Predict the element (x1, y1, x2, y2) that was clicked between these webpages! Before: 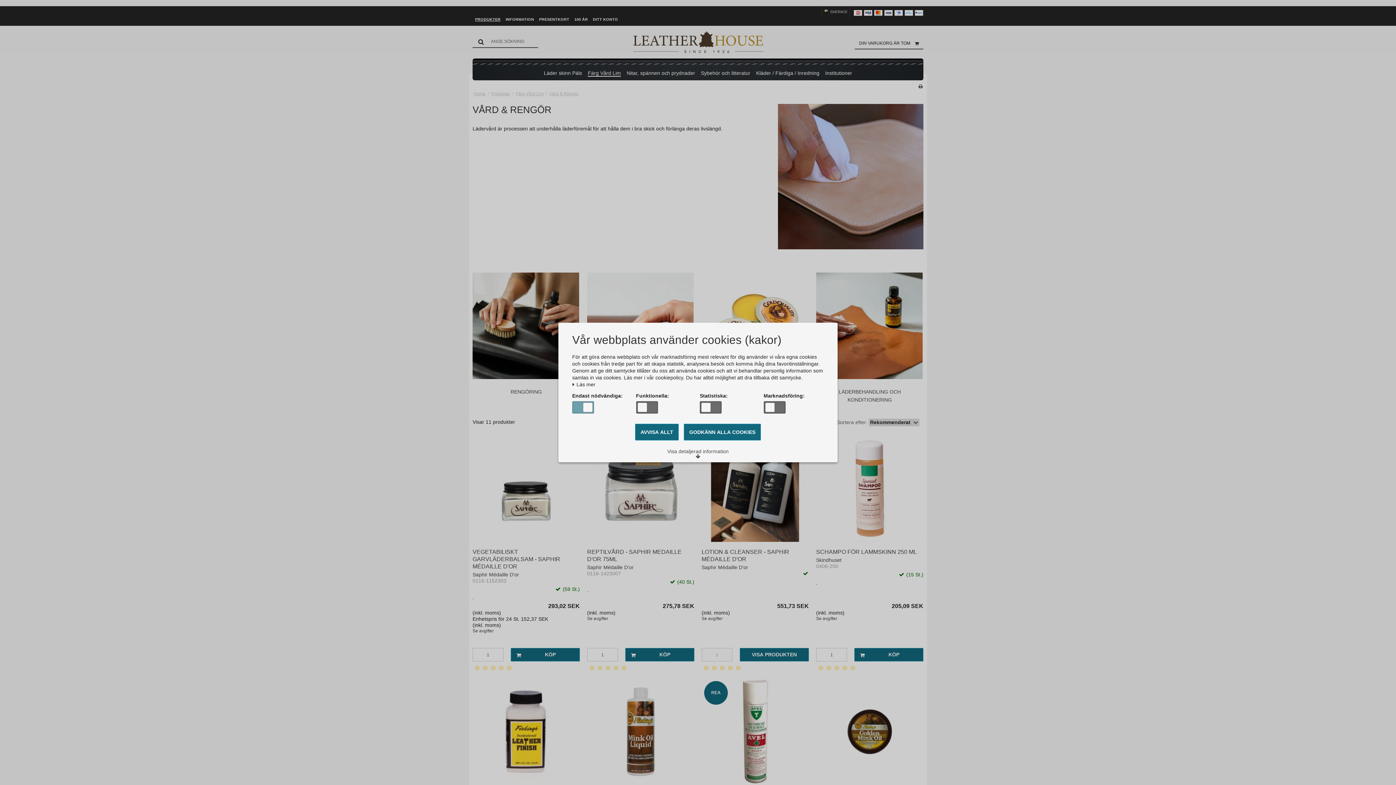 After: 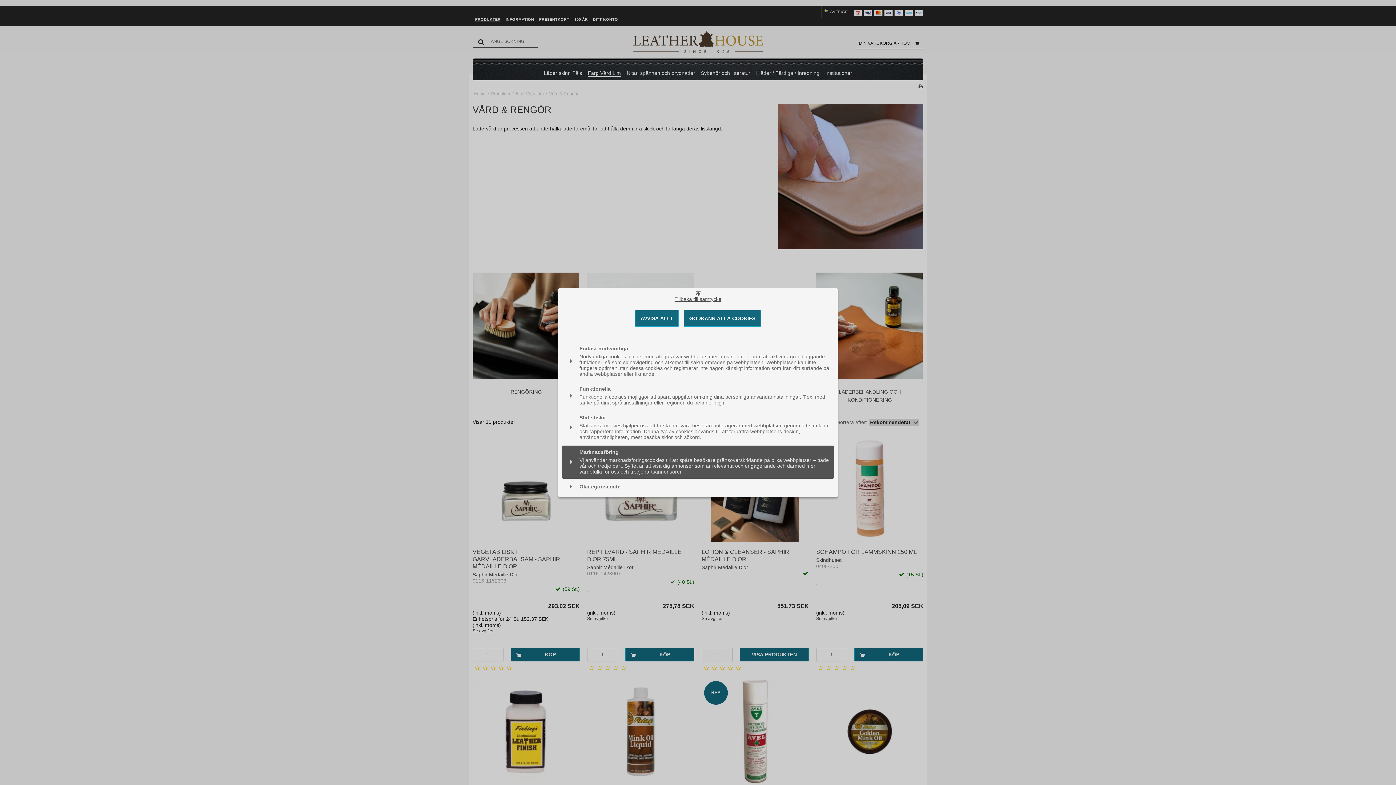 Action: bbox: (662, 445, 734, 462) label: Visa detaljerad information